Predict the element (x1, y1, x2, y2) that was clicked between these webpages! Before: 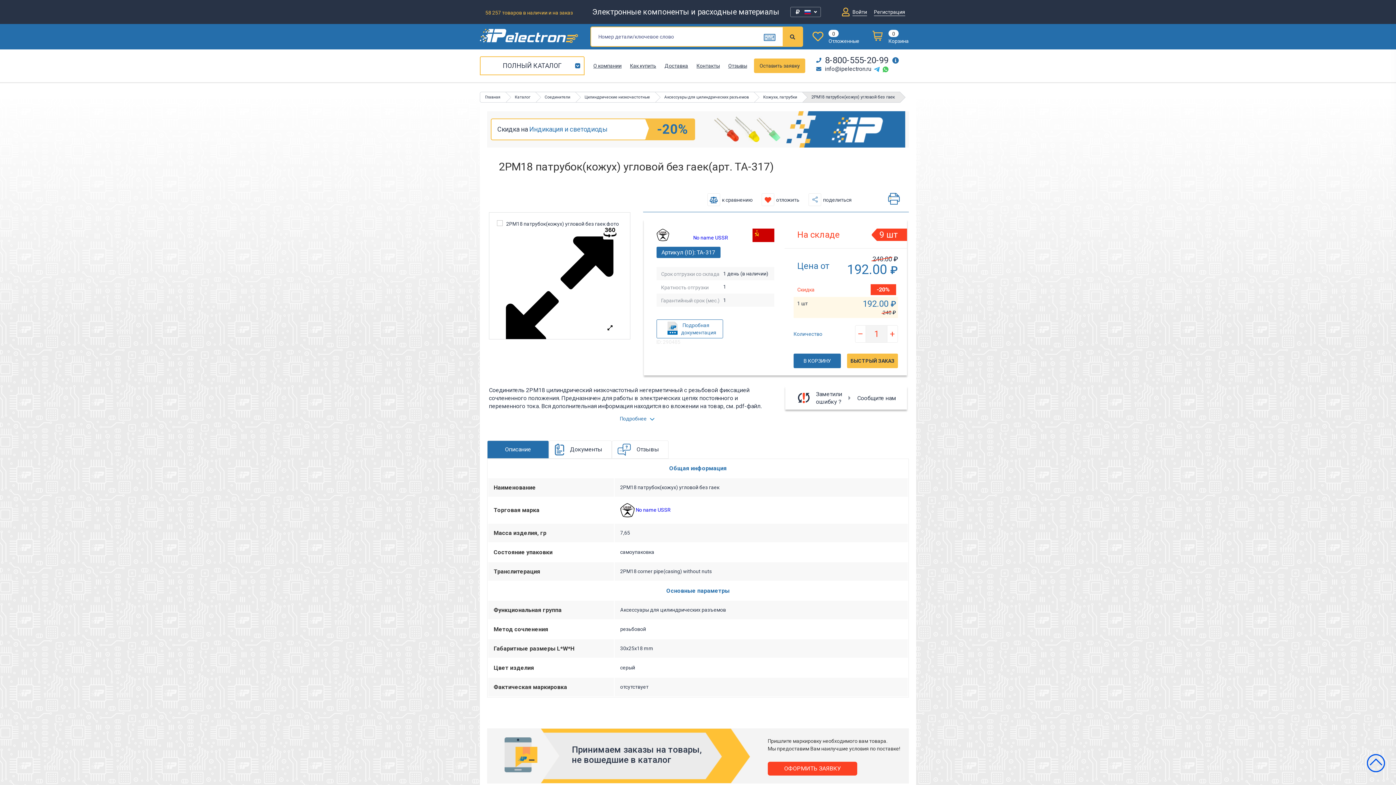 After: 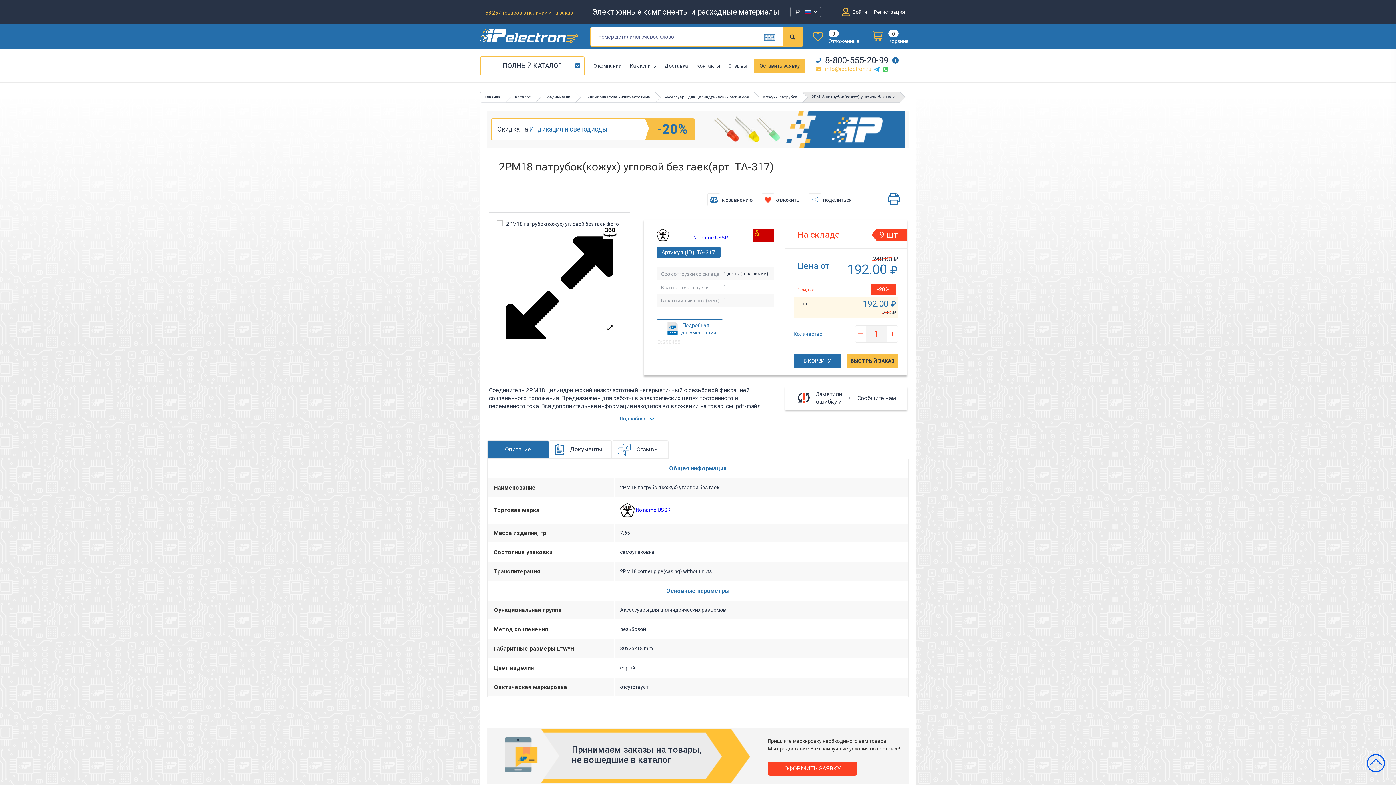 Action: bbox: (816, 64, 871, 73) label: info@ipelectron.ru